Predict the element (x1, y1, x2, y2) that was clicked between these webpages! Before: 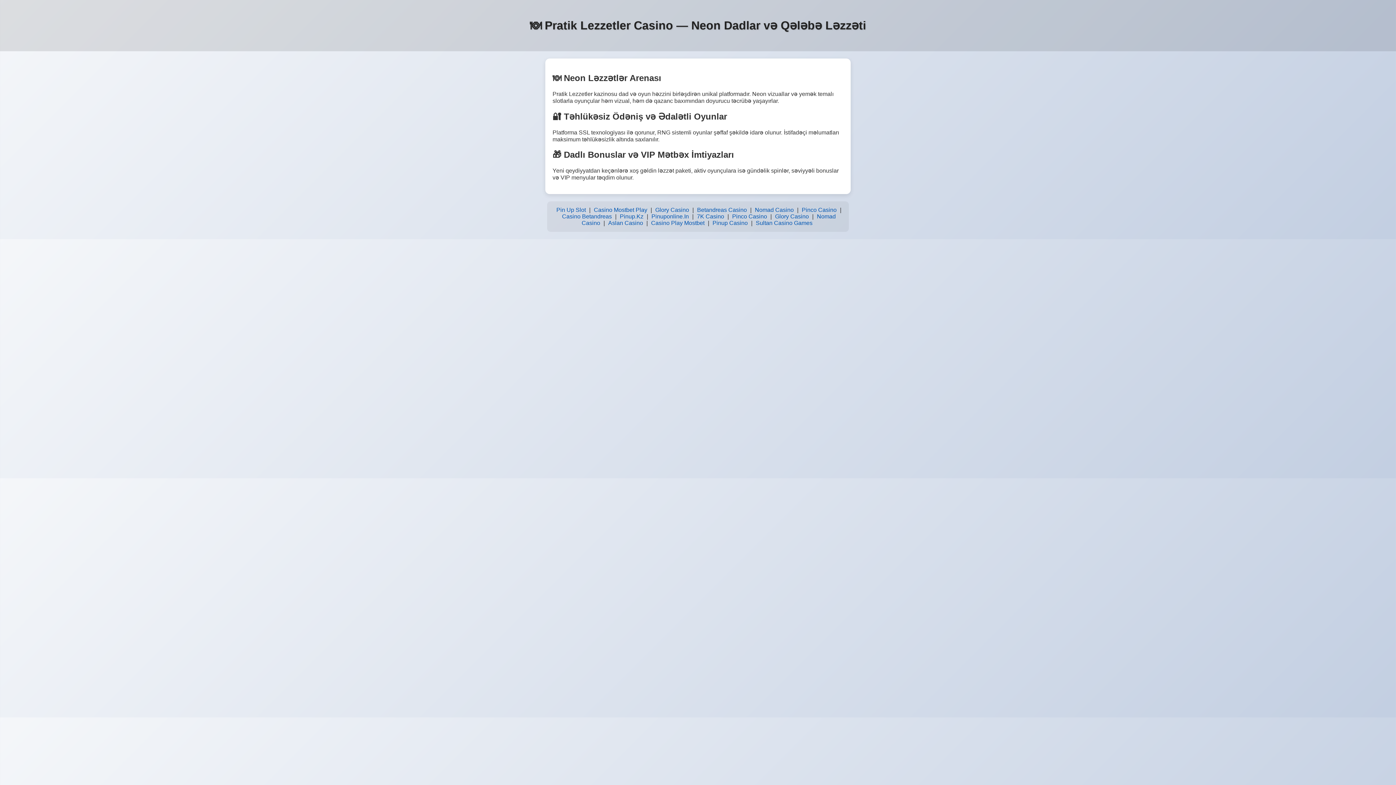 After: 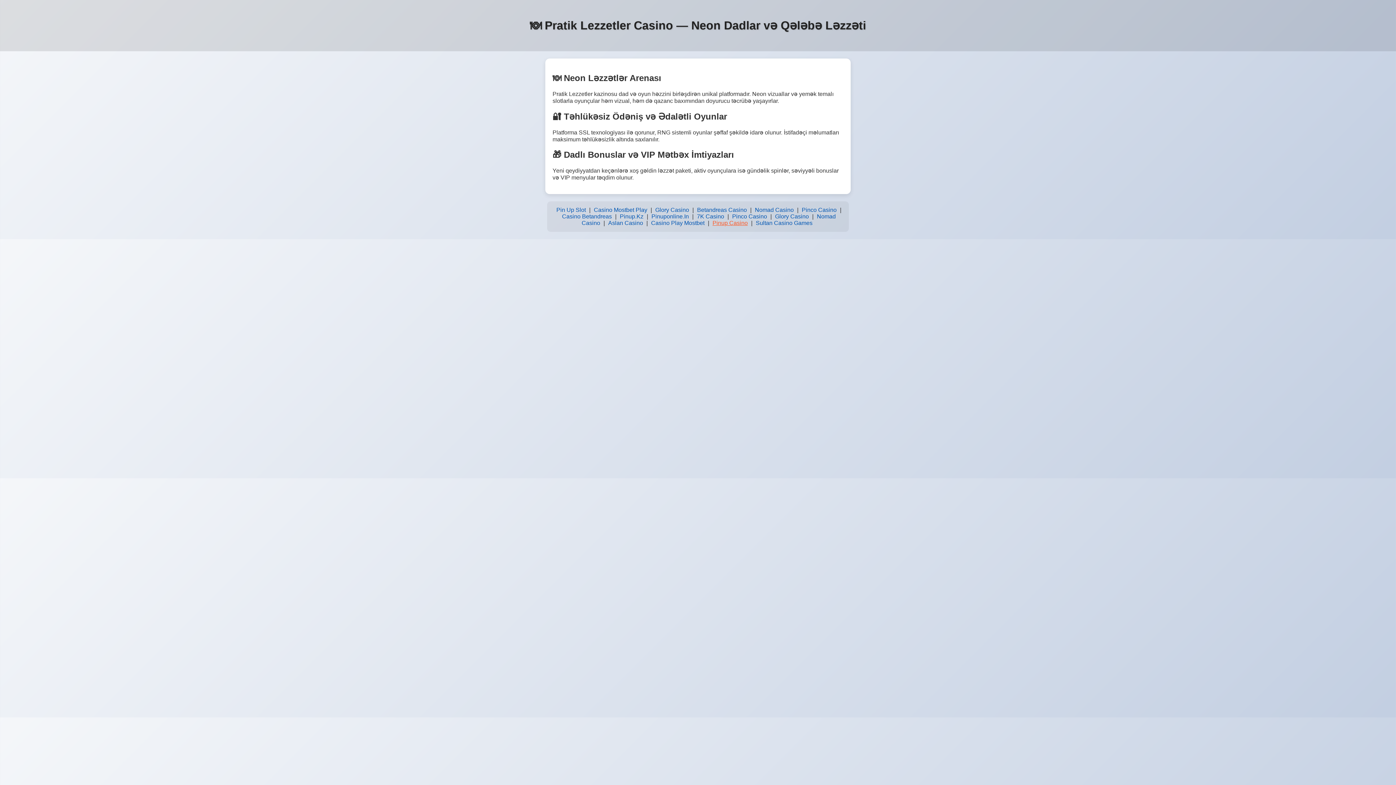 Action: label: Pinup Casino bbox: (710, 218, 749, 228)